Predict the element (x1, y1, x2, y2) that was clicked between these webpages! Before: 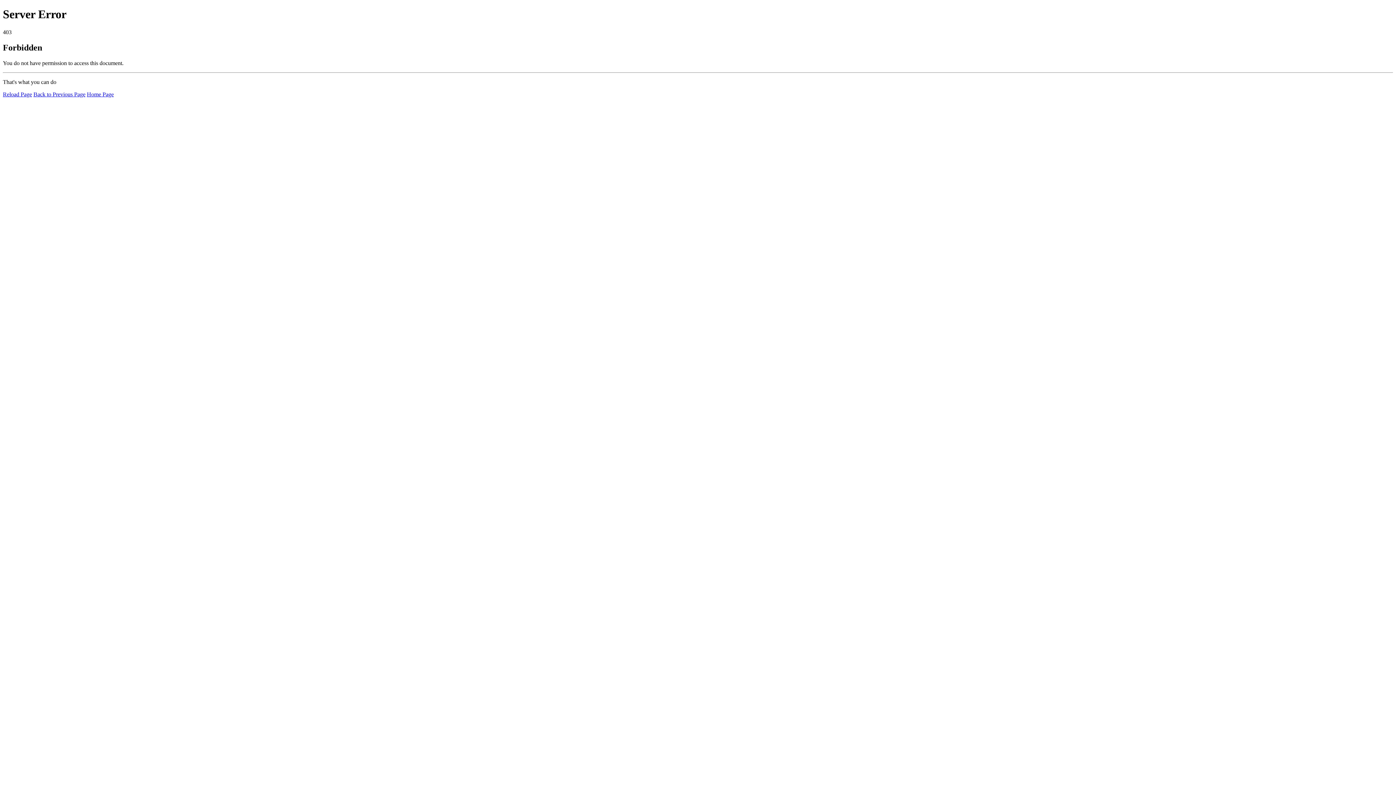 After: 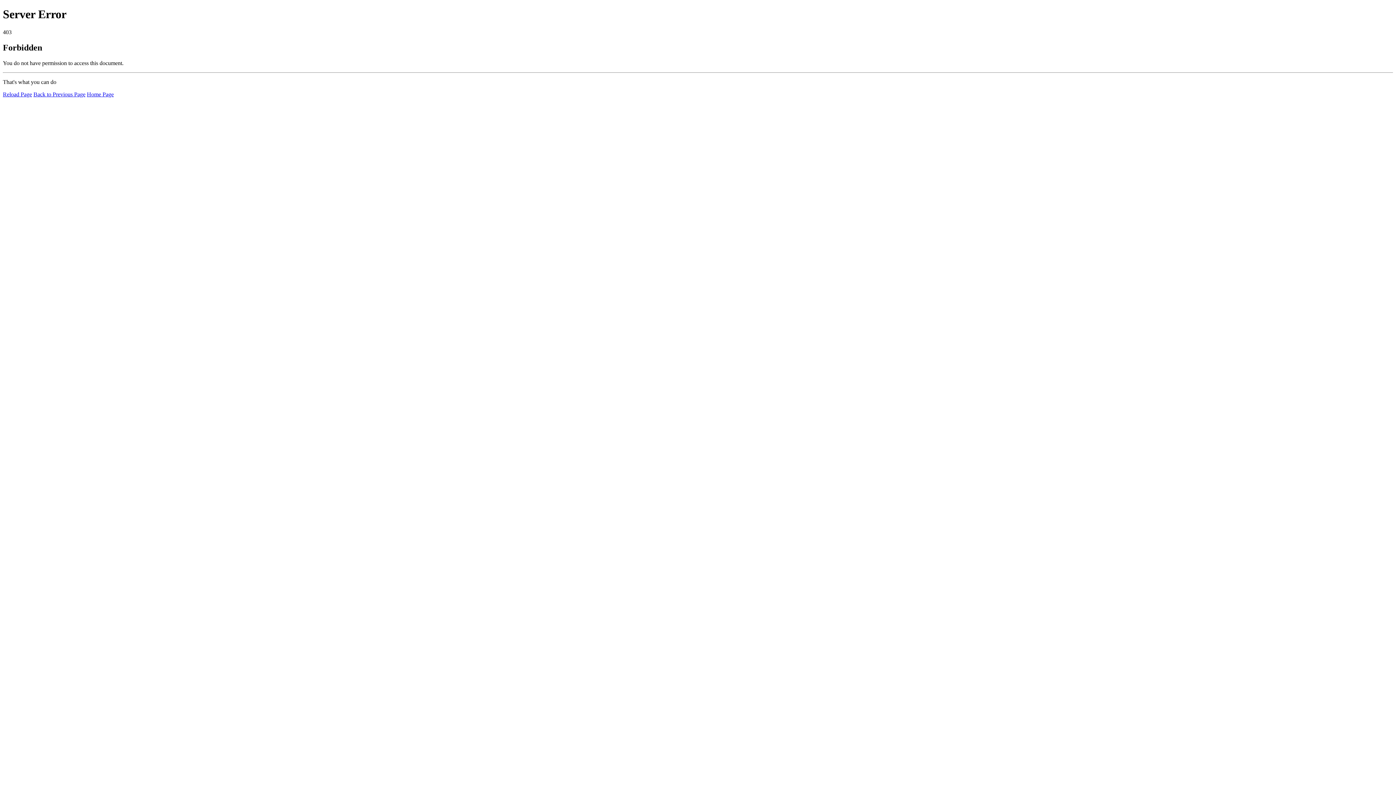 Action: label: Reload Page bbox: (2, 91, 32, 97)